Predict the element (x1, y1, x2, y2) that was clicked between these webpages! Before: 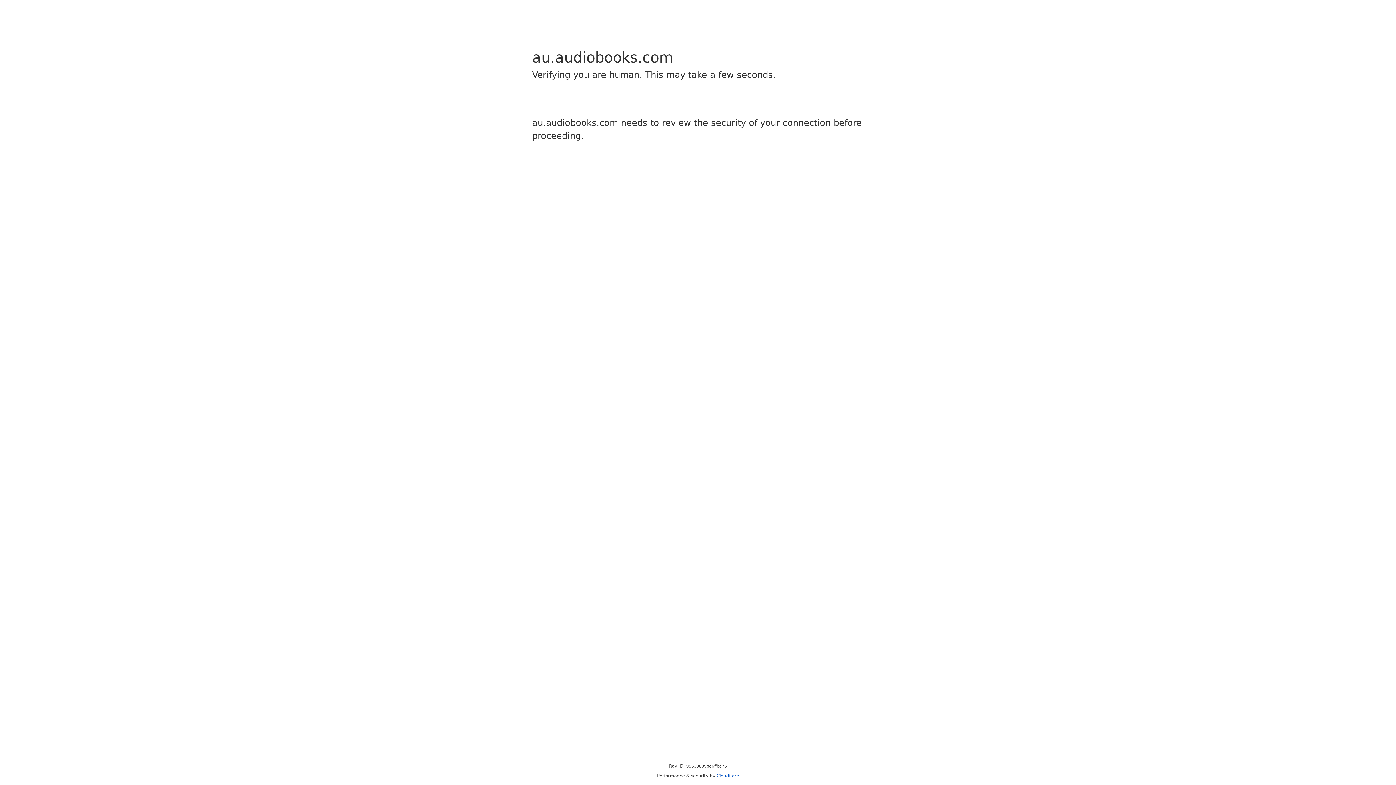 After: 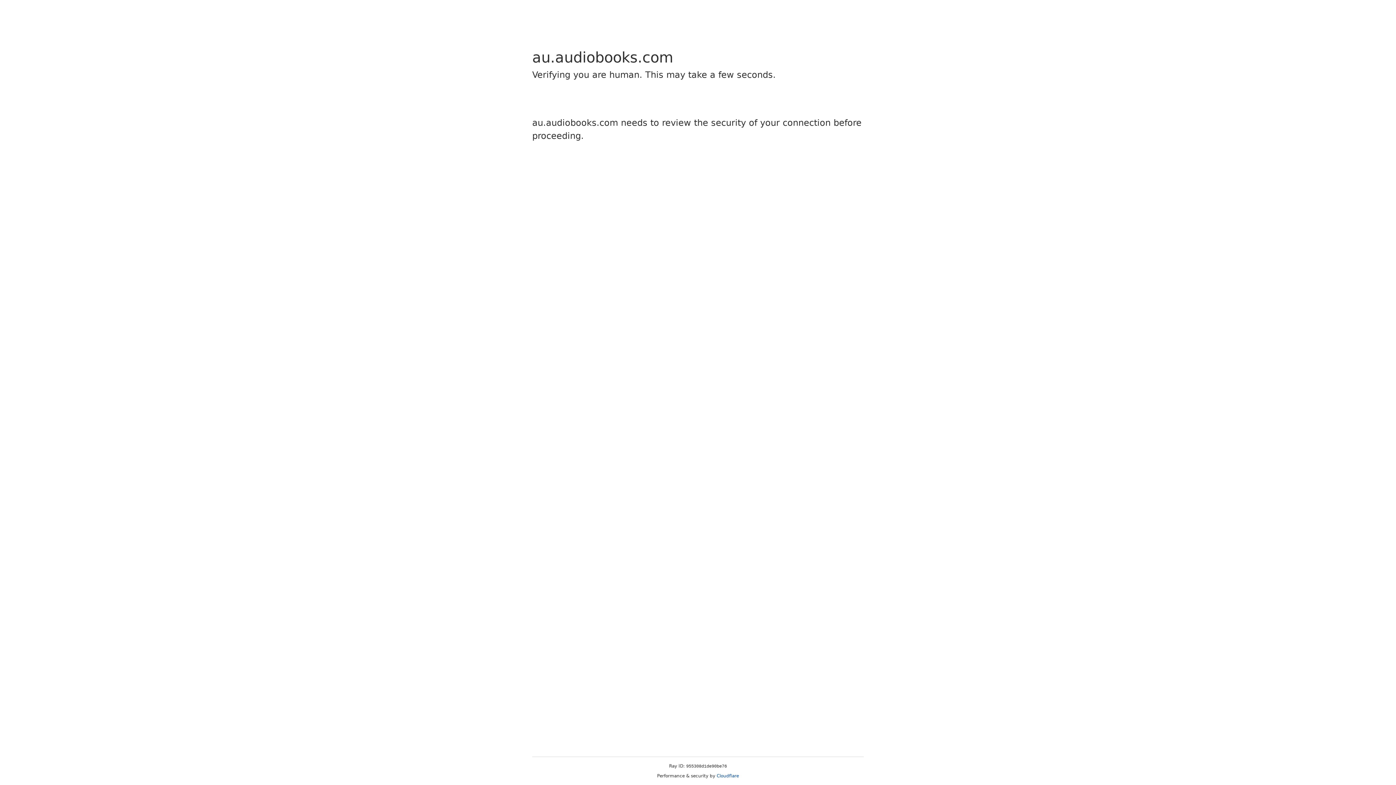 Action: label: Cloudflare bbox: (716, 773, 739, 778)